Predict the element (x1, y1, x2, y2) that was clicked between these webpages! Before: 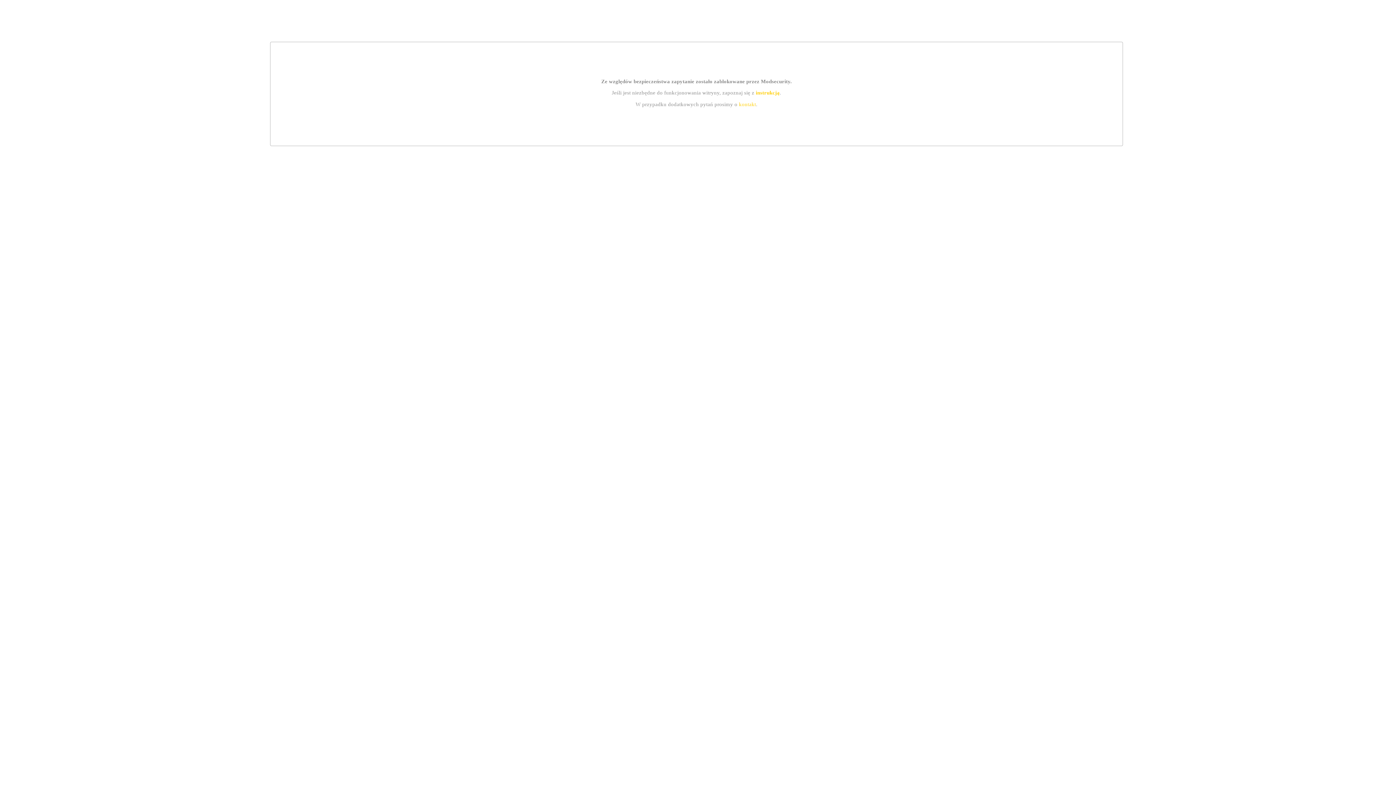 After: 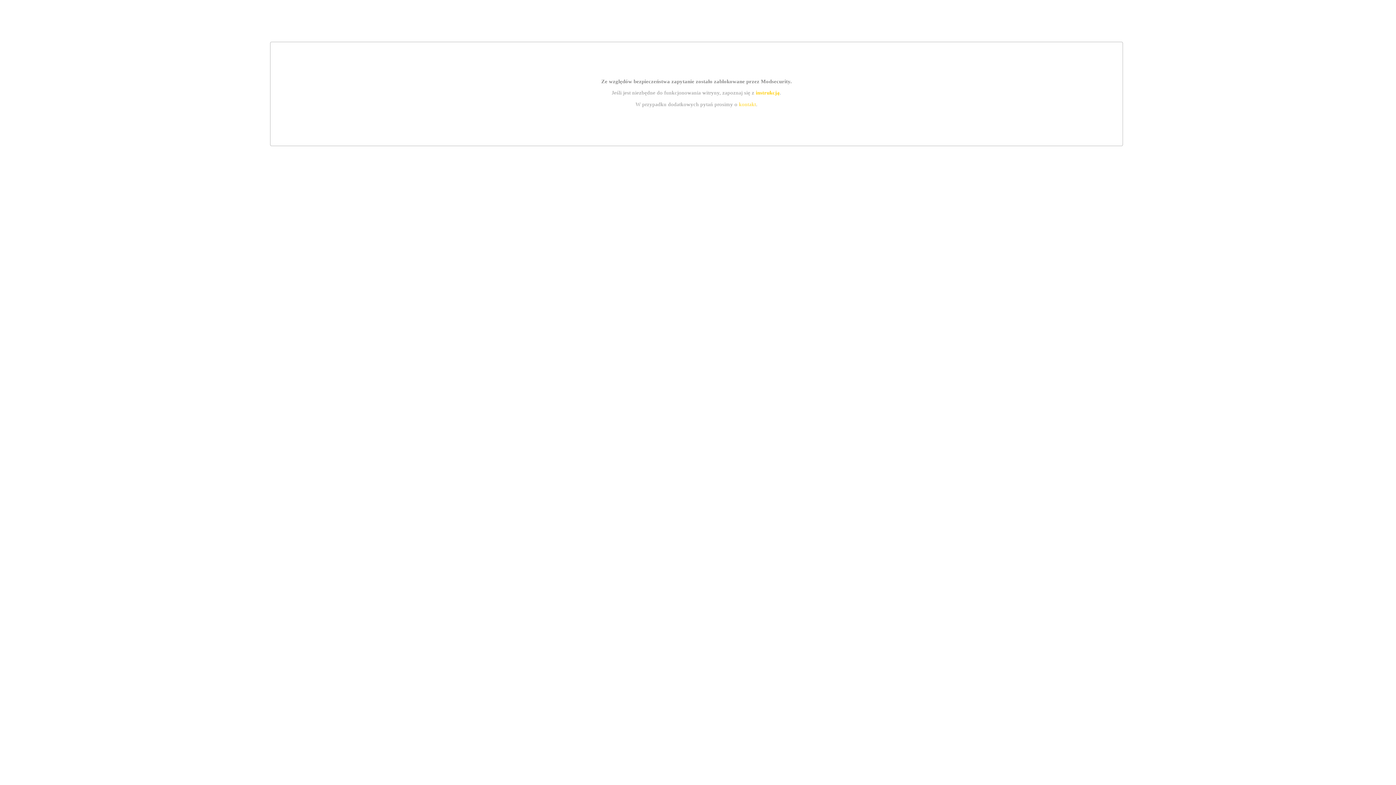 Action: bbox: (755, 89, 779, 95) label: instrukcją